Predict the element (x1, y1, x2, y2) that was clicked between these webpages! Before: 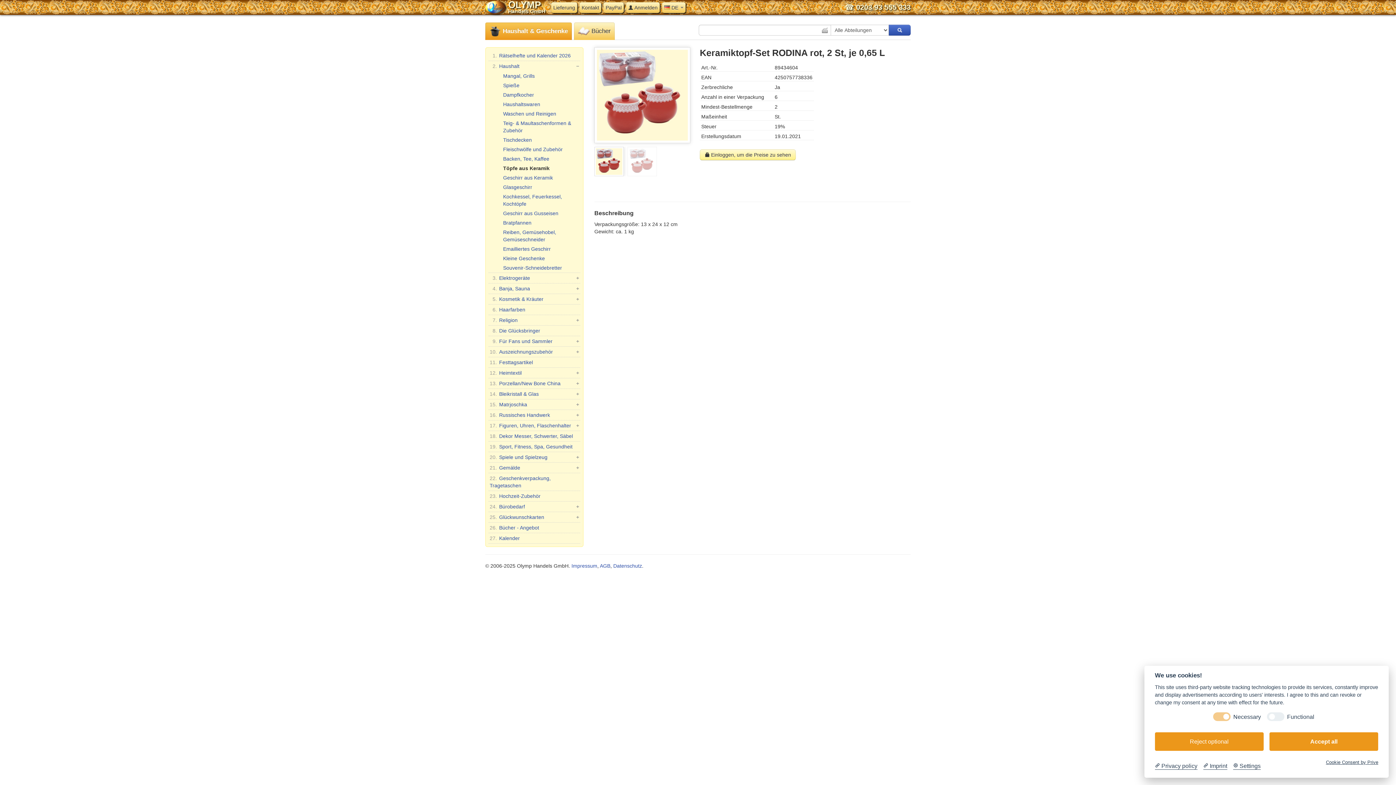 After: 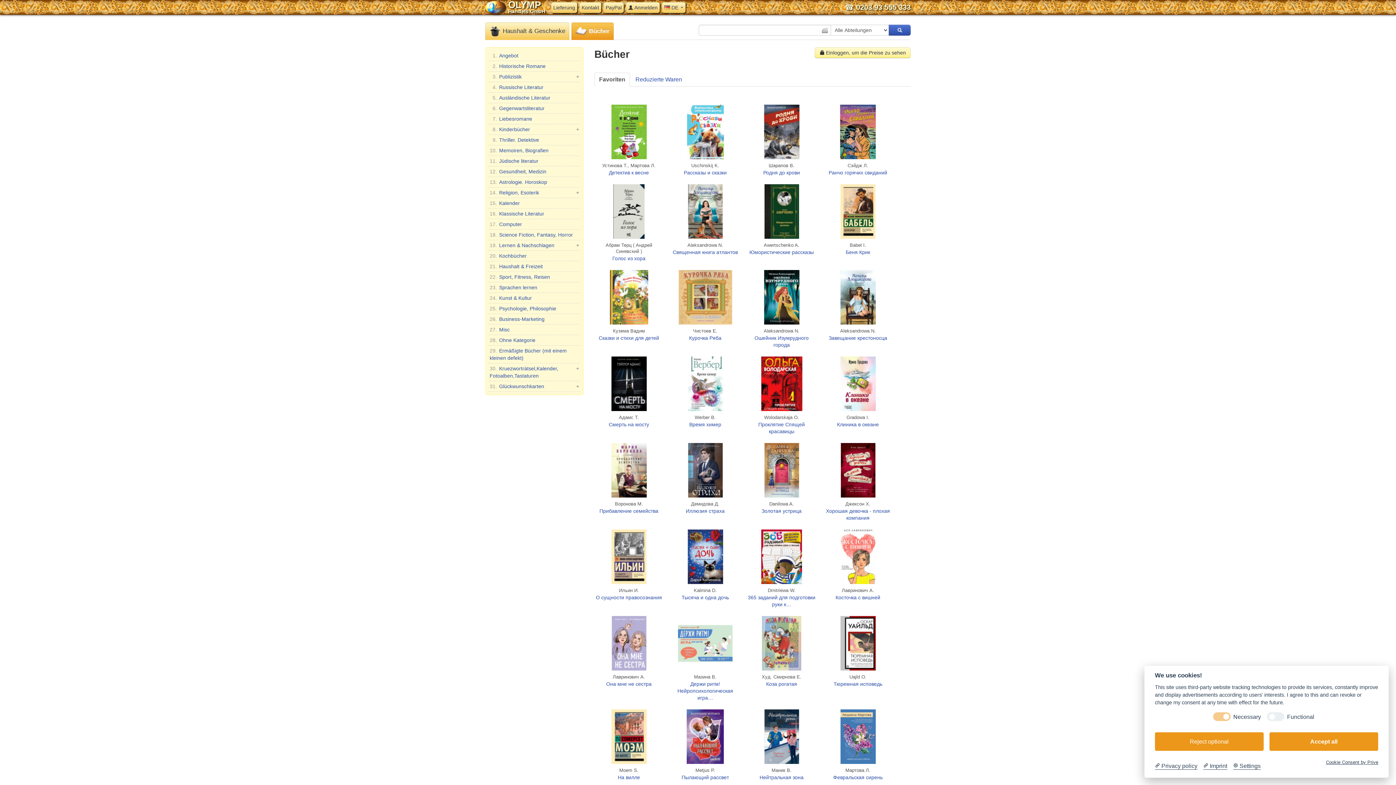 Action: label:  Bücher bbox: (574, 22, 614, 40)